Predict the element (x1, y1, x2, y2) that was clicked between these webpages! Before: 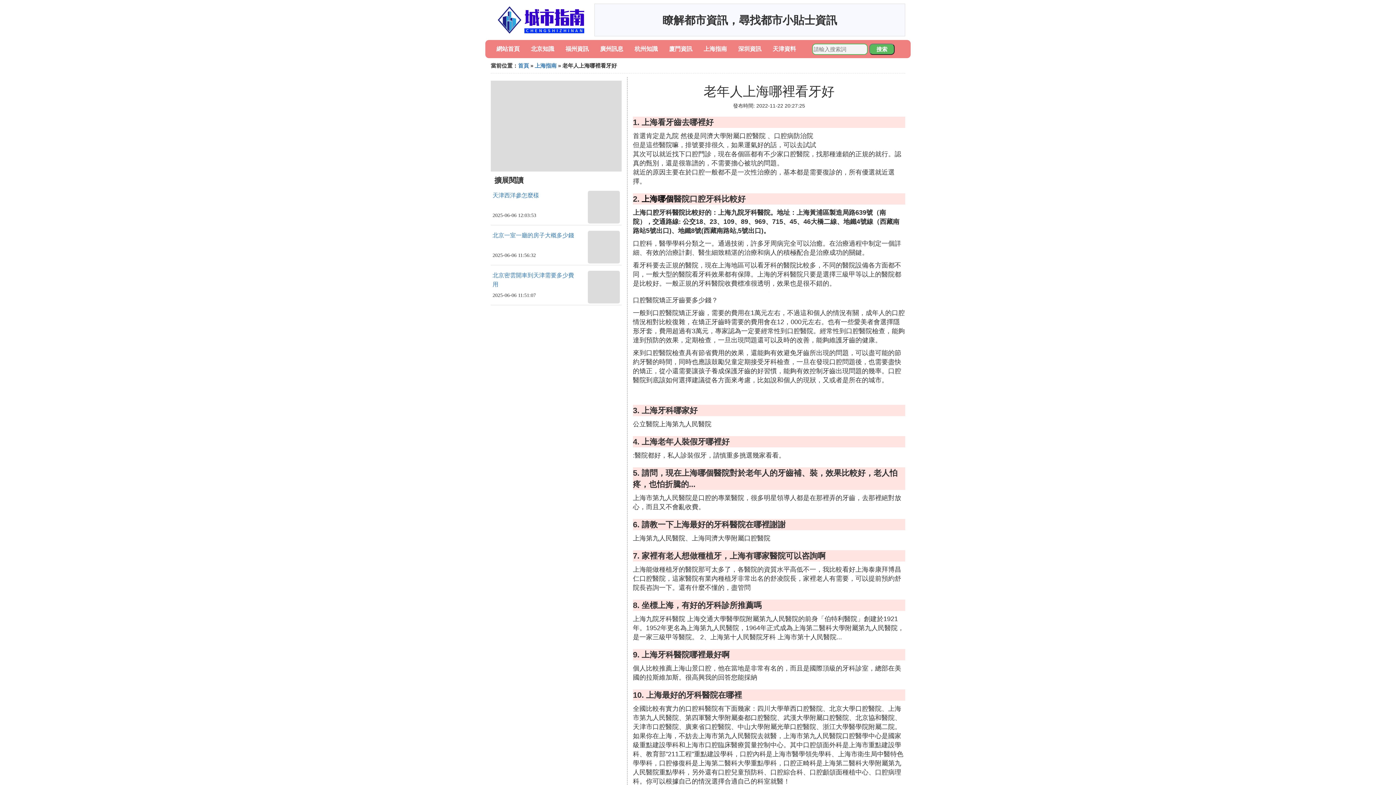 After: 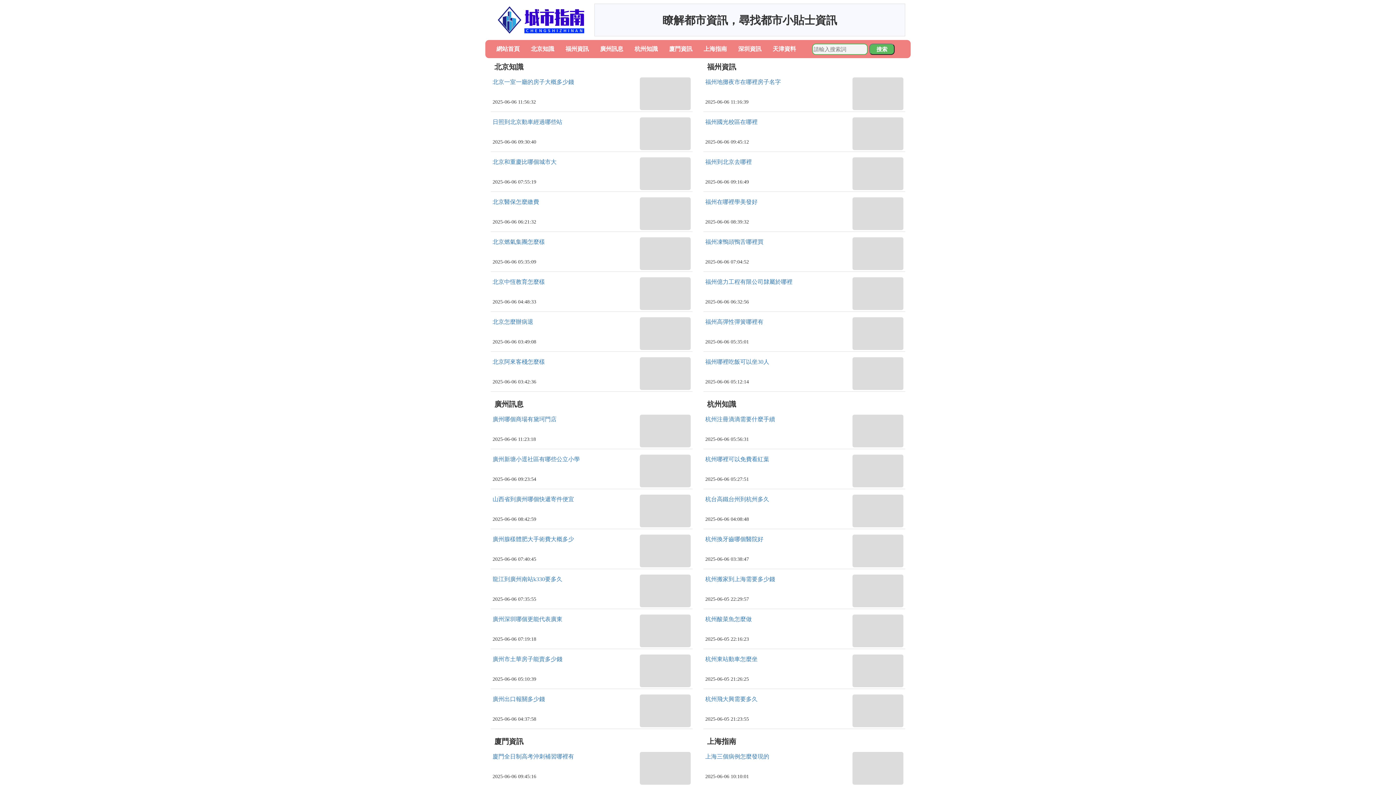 Action: bbox: (496, 45, 519, 52) label: 網站首頁